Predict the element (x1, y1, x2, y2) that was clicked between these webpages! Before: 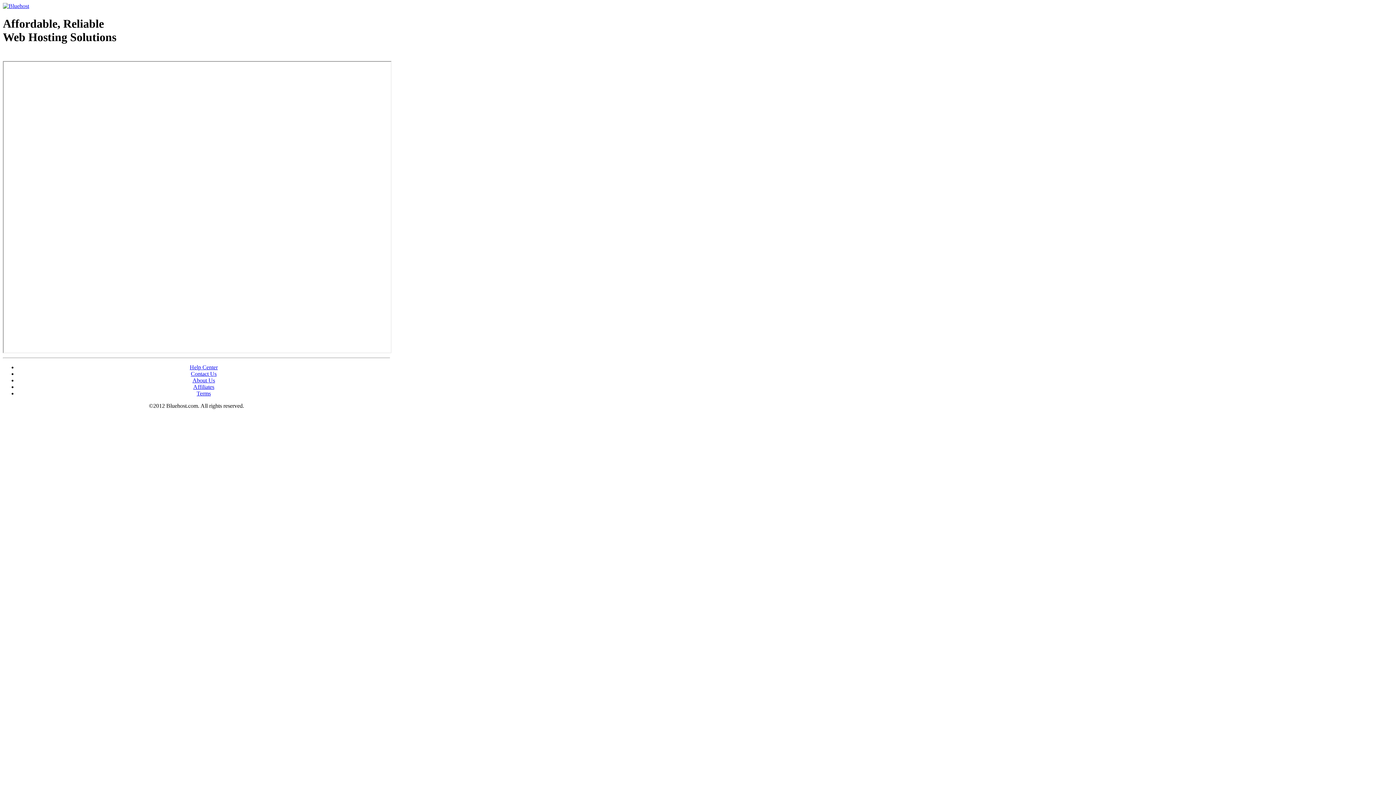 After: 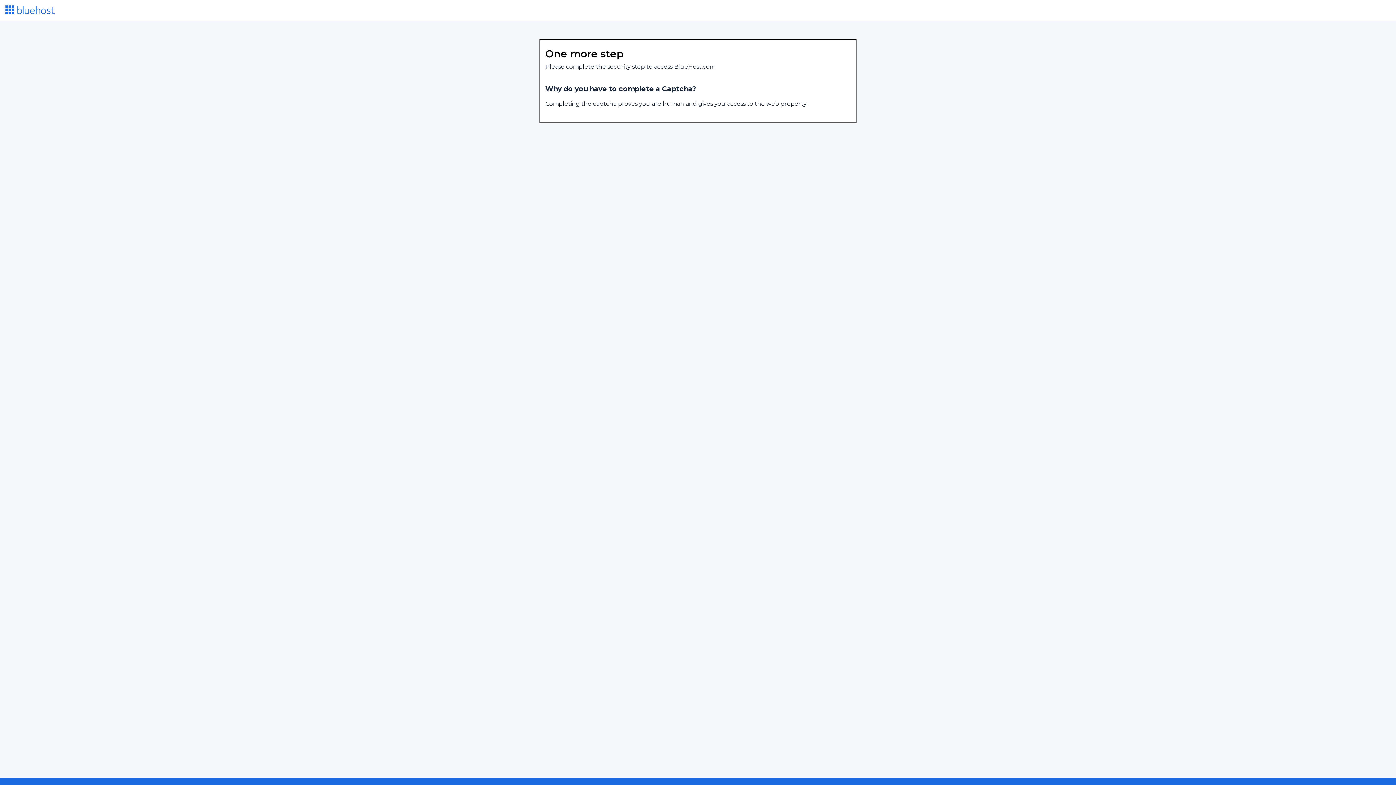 Action: label: Terms bbox: (196, 390, 210, 396)